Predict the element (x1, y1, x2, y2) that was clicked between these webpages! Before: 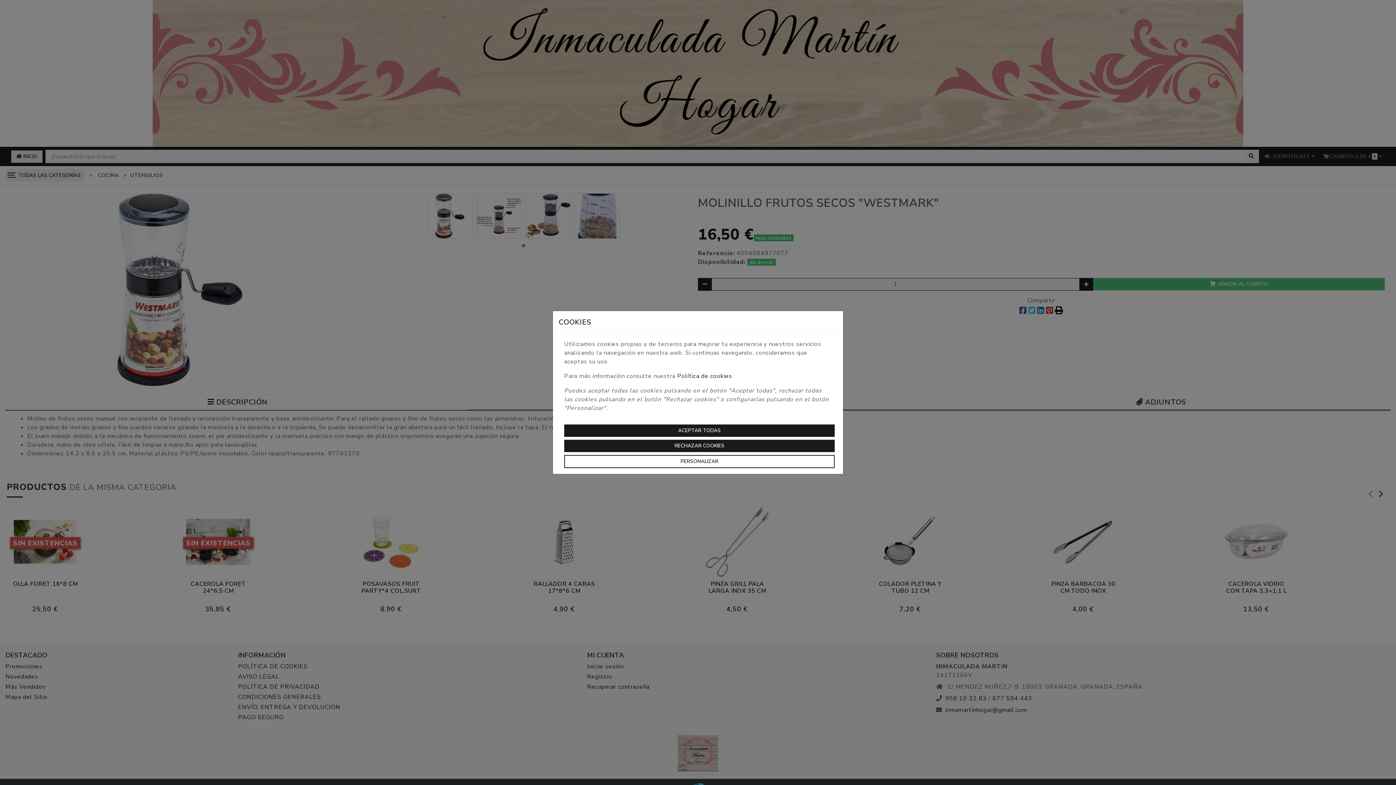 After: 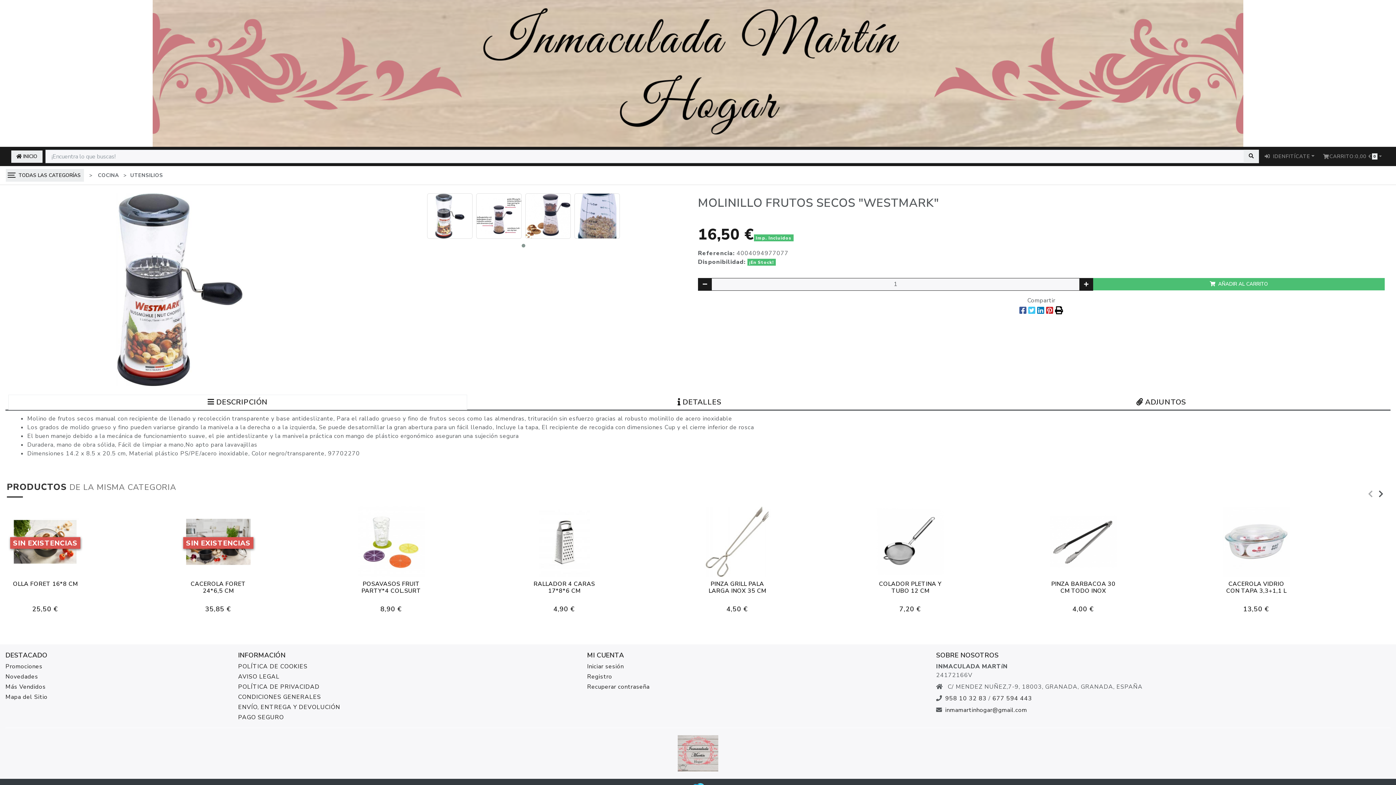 Action: bbox: (564, 440, 834, 452) label: RECHAZAR COOKIES